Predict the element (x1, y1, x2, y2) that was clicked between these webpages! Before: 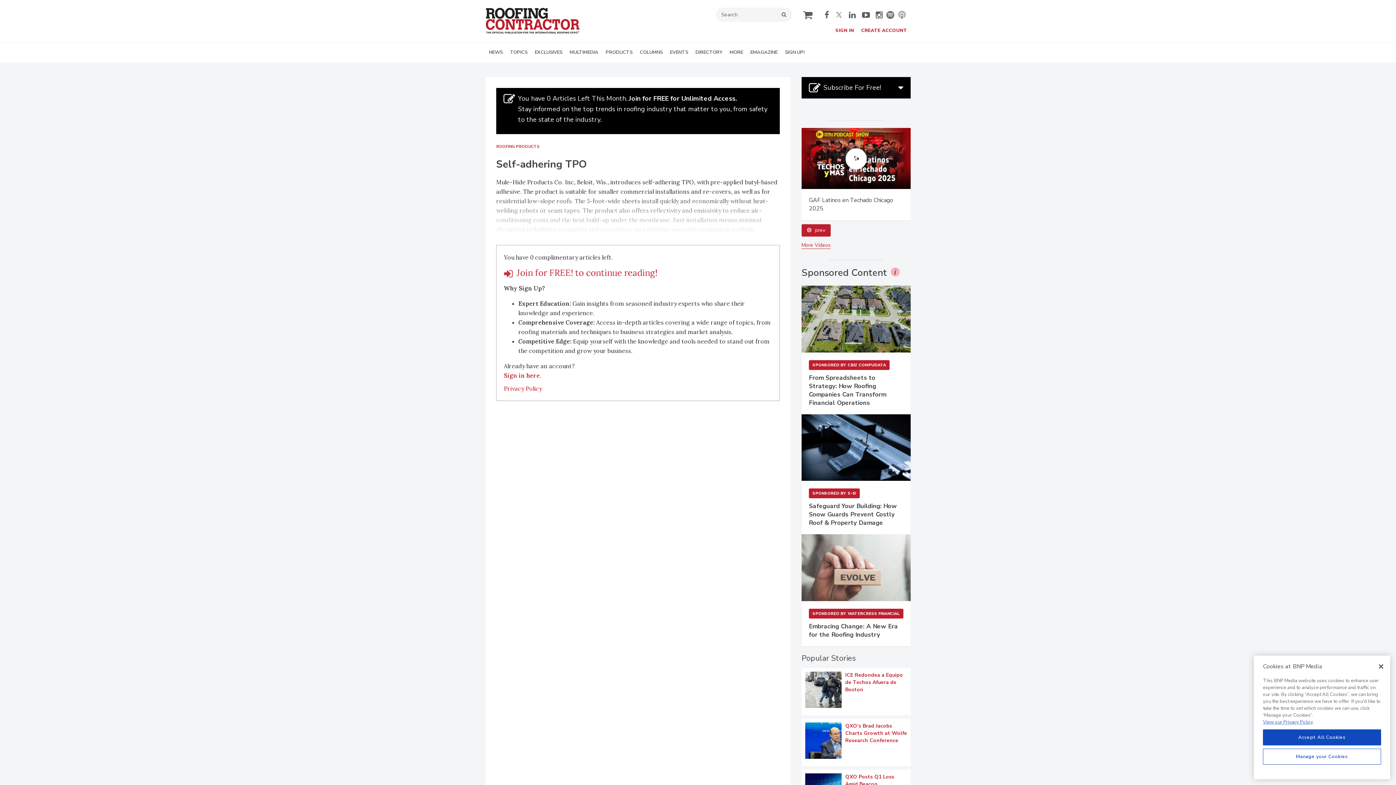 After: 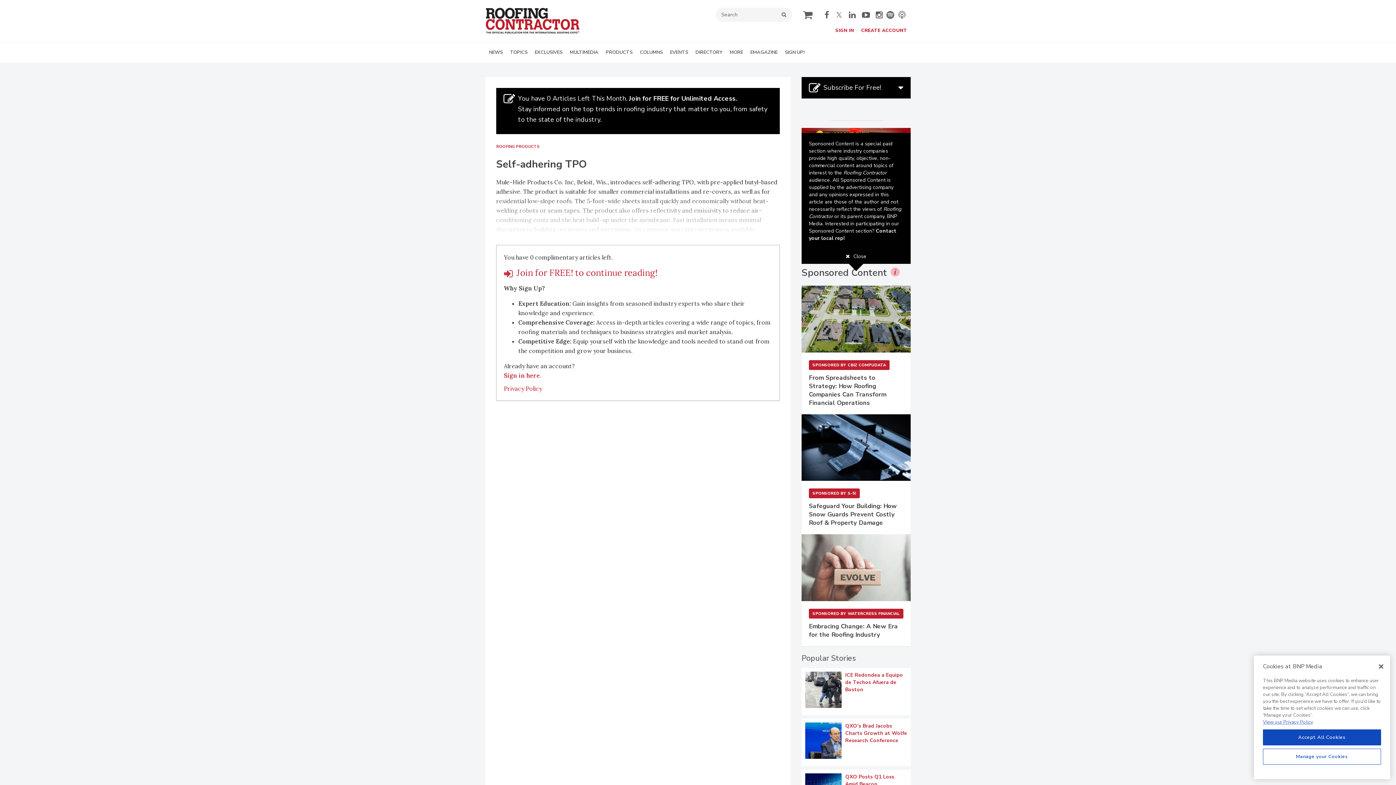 Action: bbox: (890, 631, 900, 642)